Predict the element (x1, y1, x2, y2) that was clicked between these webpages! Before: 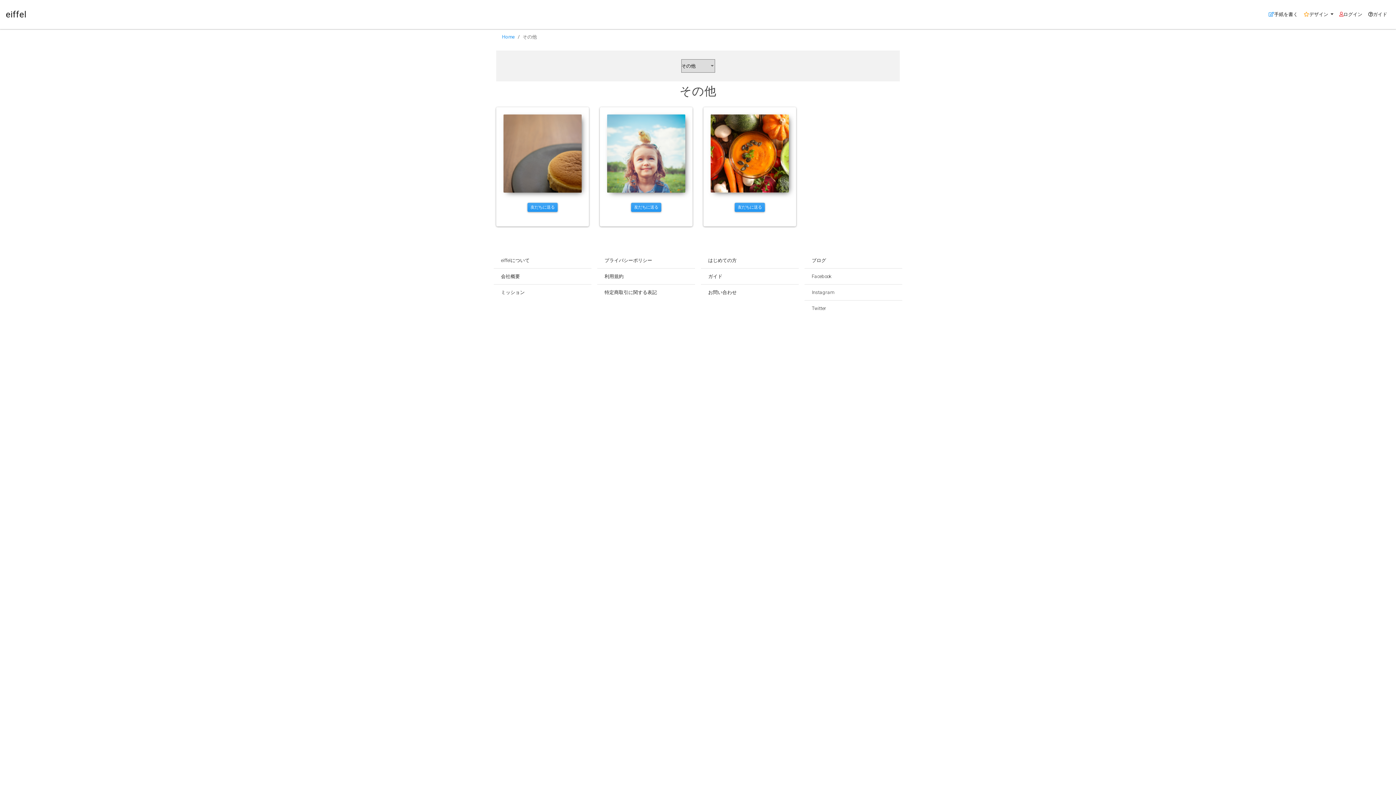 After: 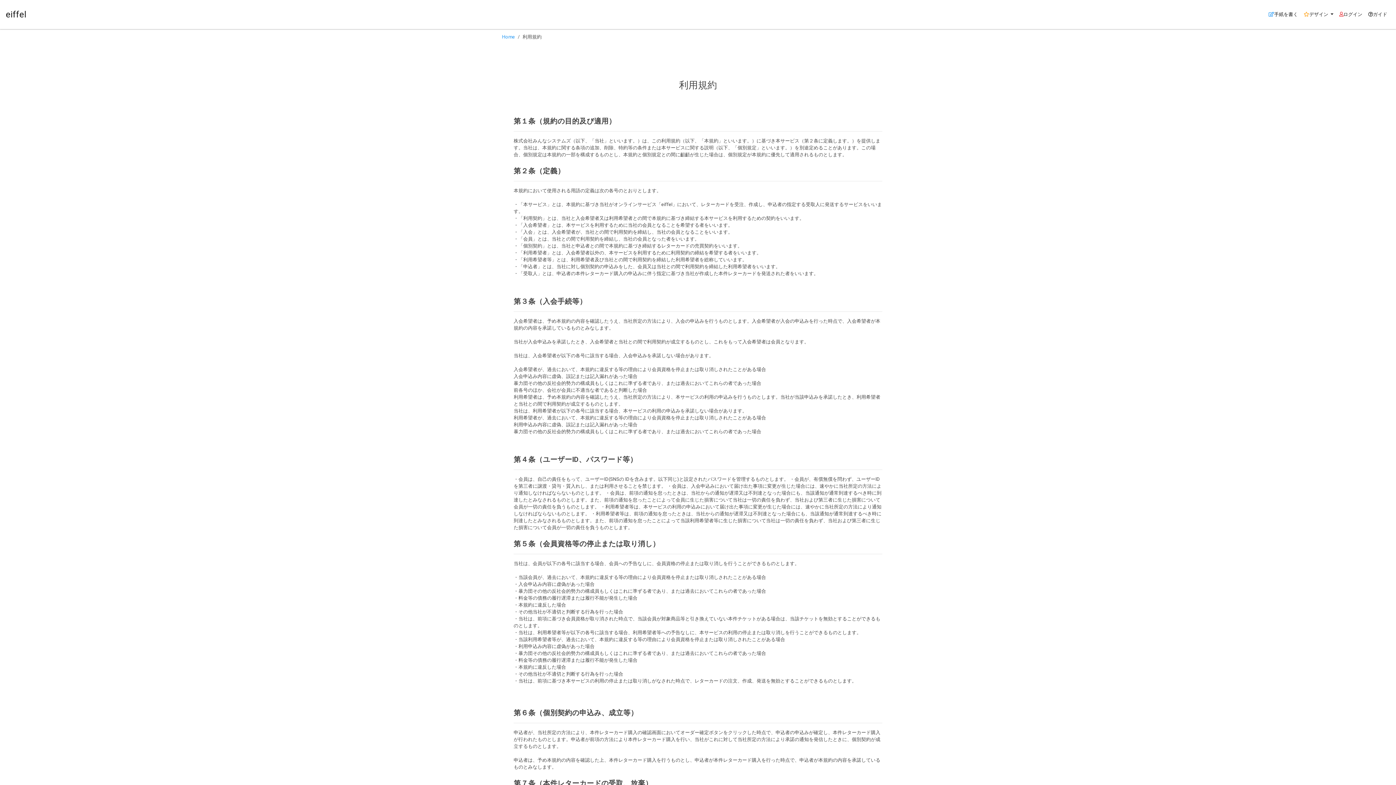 Action: label: 利用規約 bbox: (597, 268, 695, 284)